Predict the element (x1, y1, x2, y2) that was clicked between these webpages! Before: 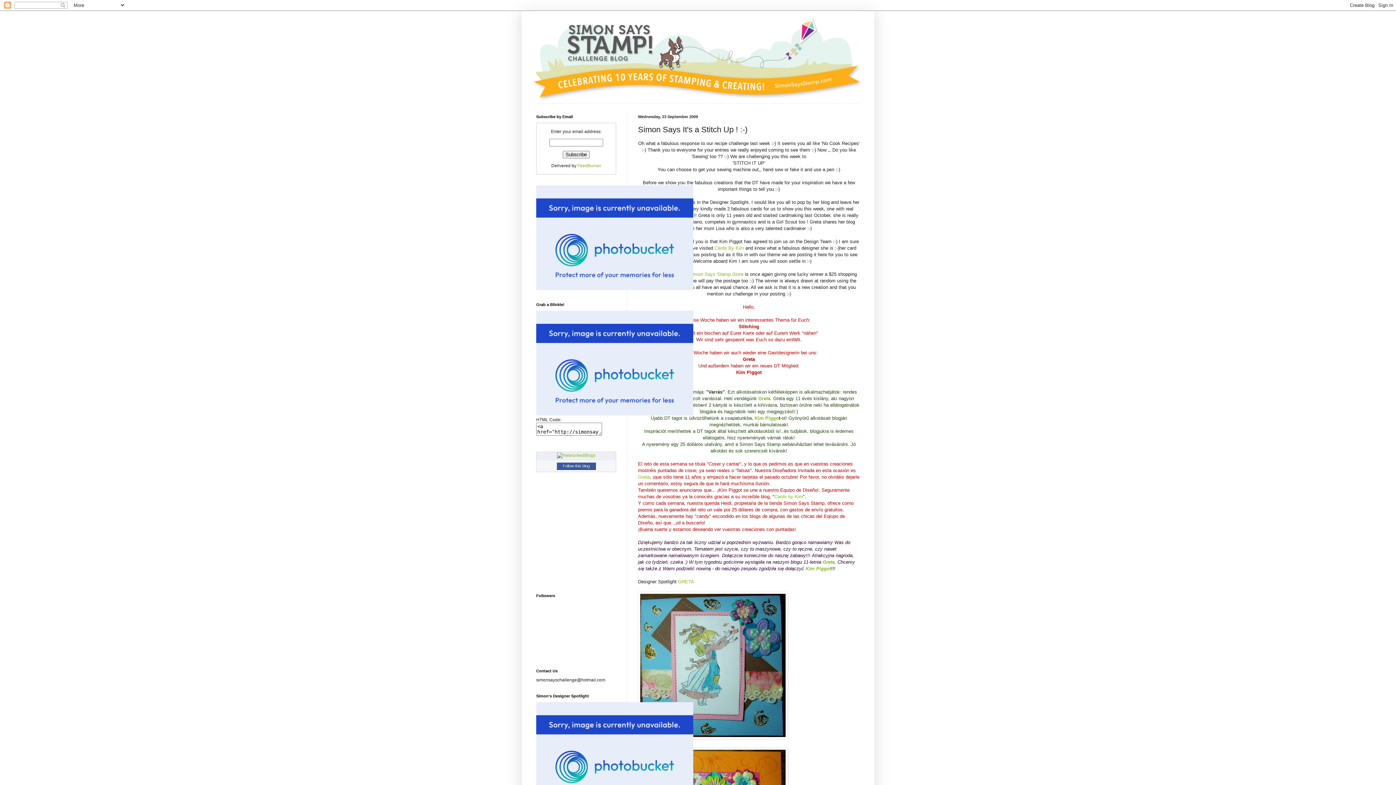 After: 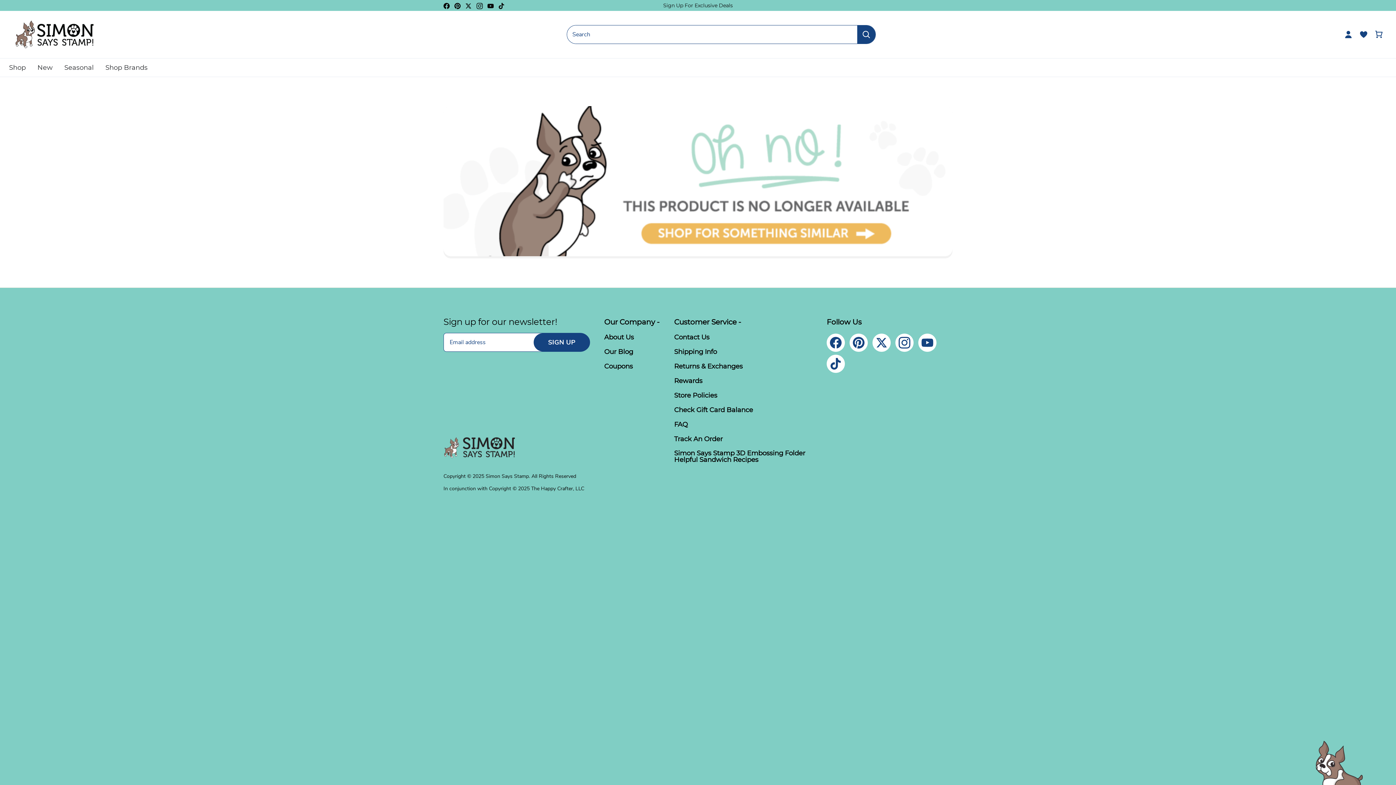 Action: bbox: (689, 271, 745, 276) label: Simon Says Stamp Store 